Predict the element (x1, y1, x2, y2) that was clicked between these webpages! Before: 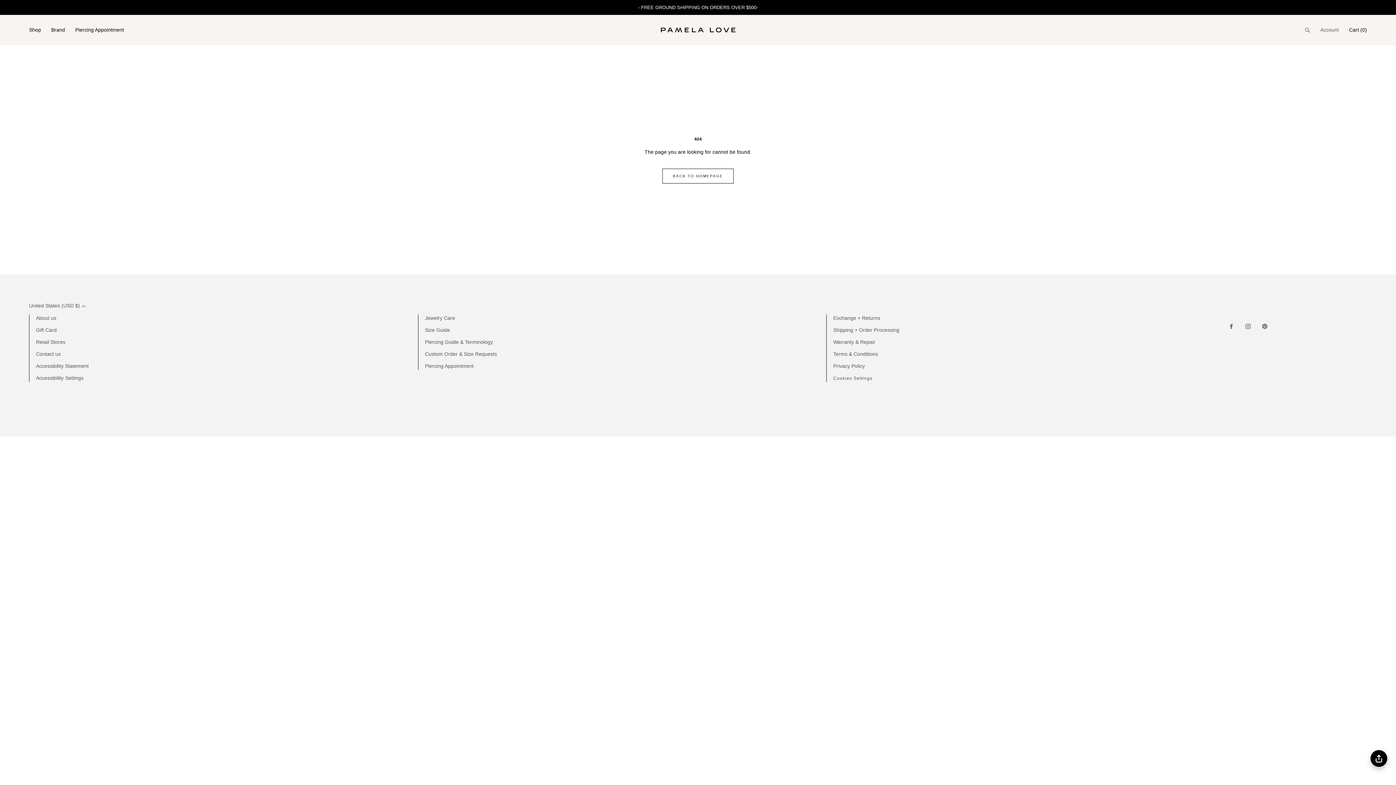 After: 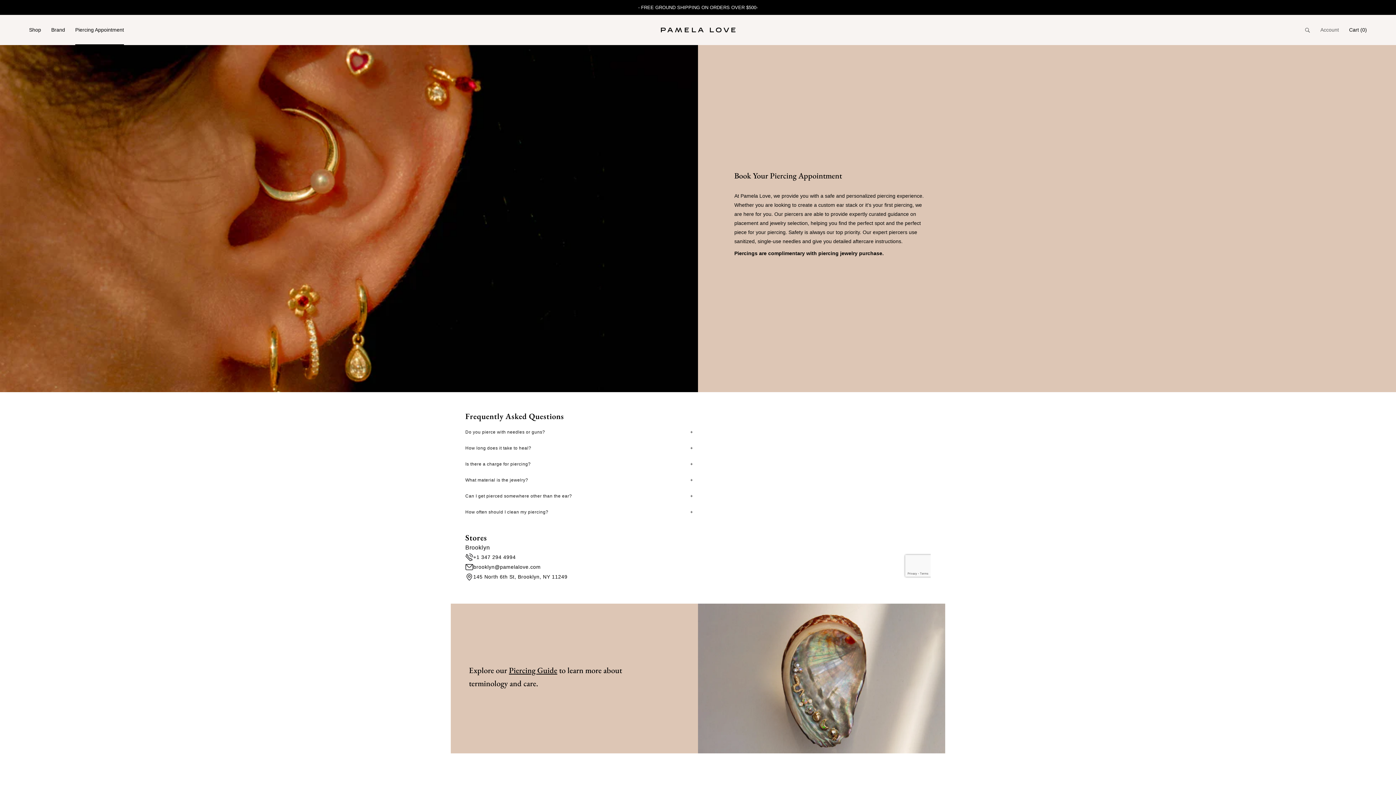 Action: bbox: (75, 26, 124, 32) label: Piercing Appointment
Piercing Appointment